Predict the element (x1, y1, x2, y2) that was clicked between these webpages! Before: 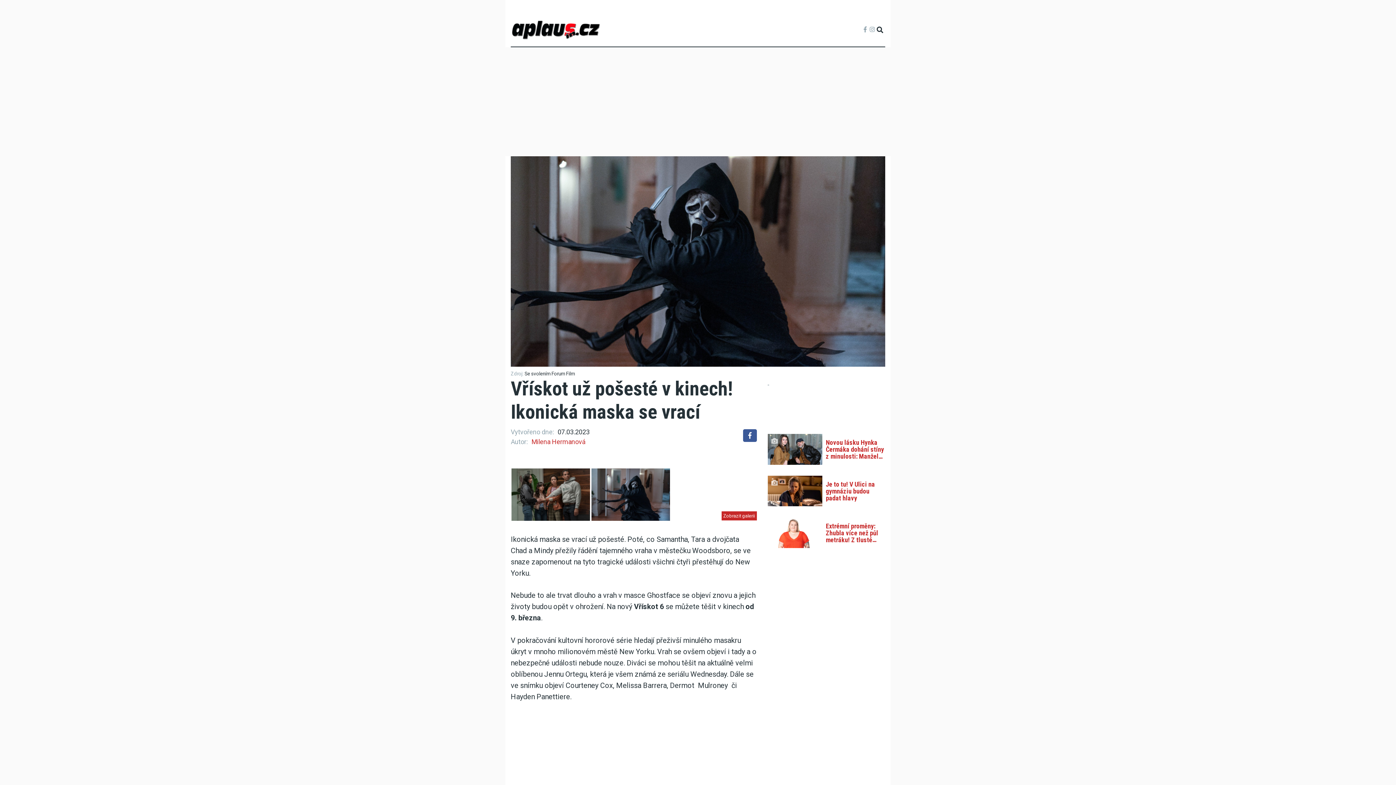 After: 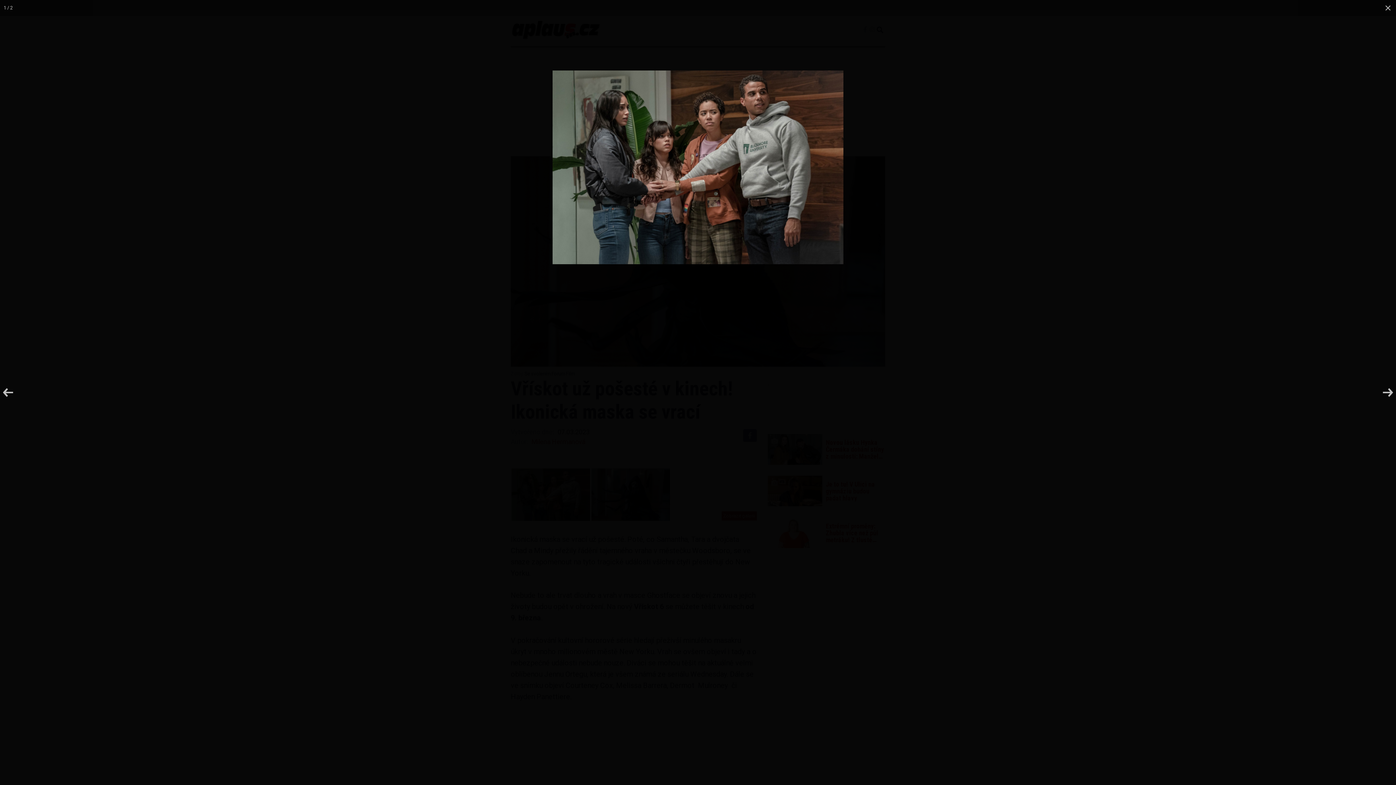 Action: bbox: (721, 511, 756, 520) label: Zobrazit galerii